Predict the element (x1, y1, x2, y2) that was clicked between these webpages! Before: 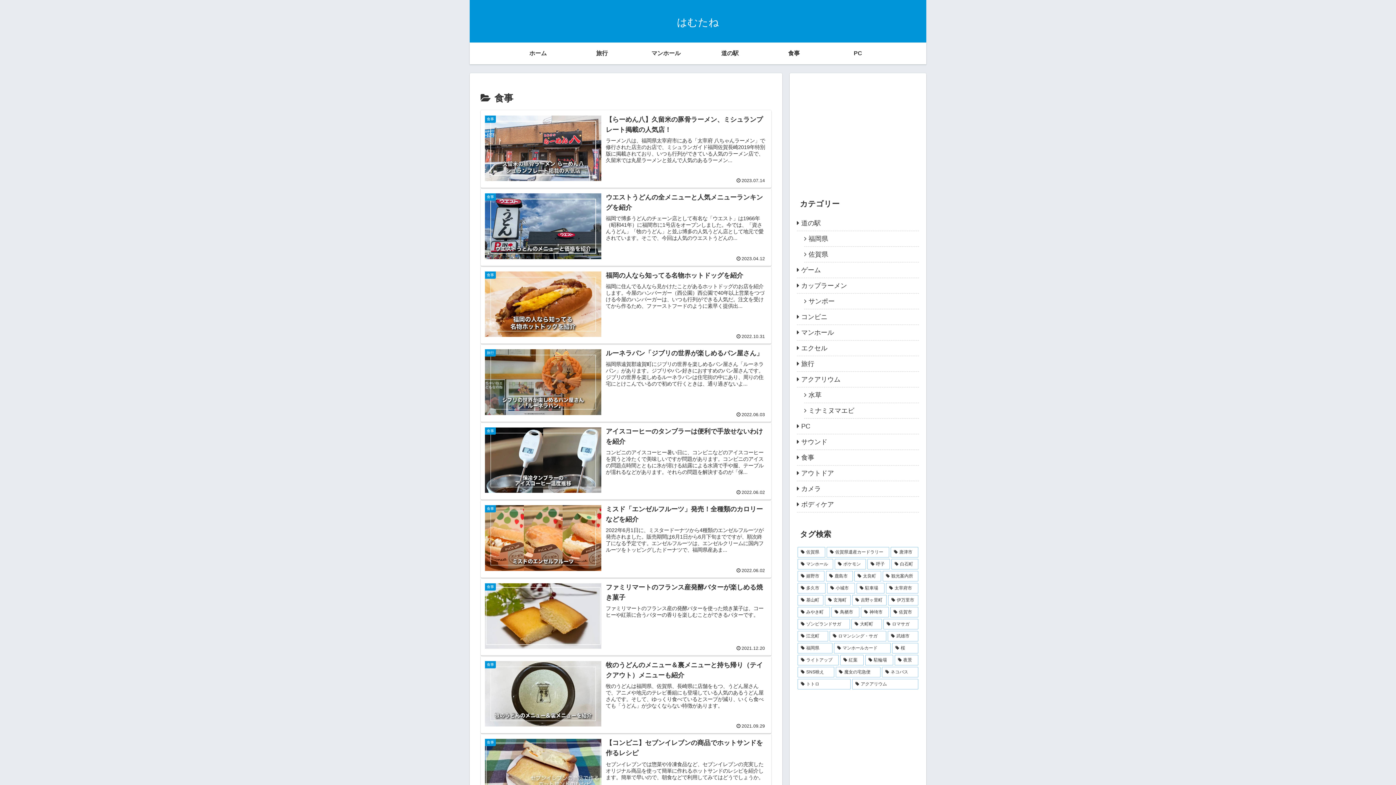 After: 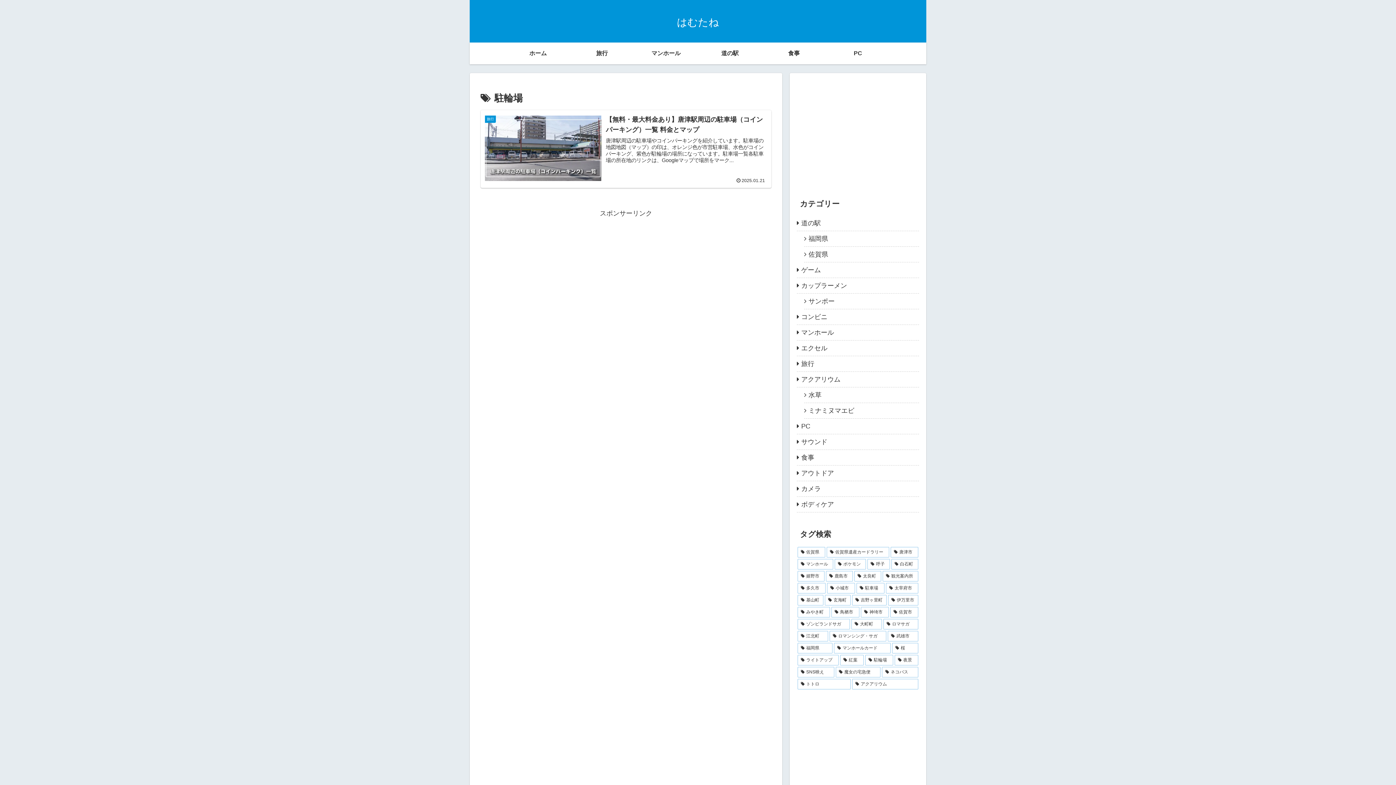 Action: bbox: (865, 553, 893, 563) label: 駐輪場 (1個の項目)